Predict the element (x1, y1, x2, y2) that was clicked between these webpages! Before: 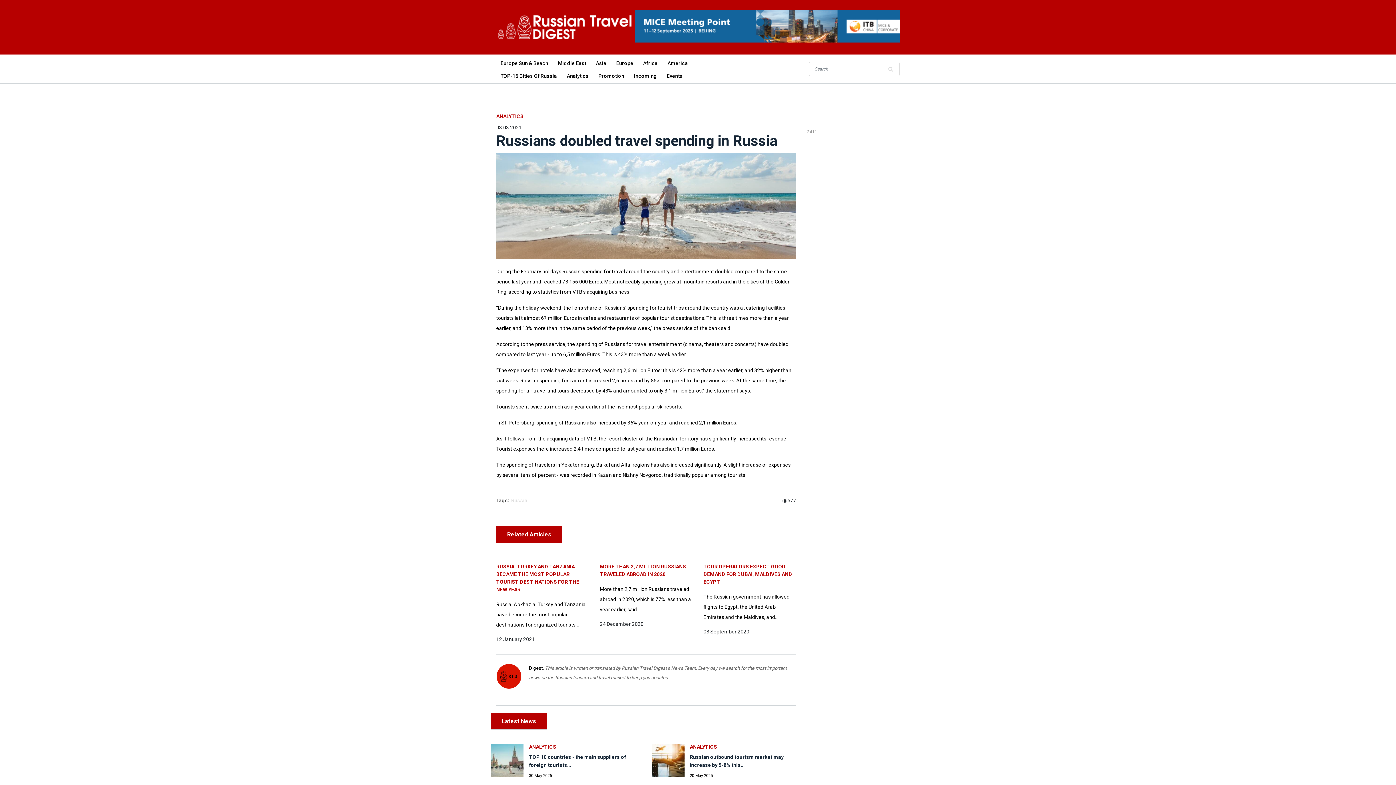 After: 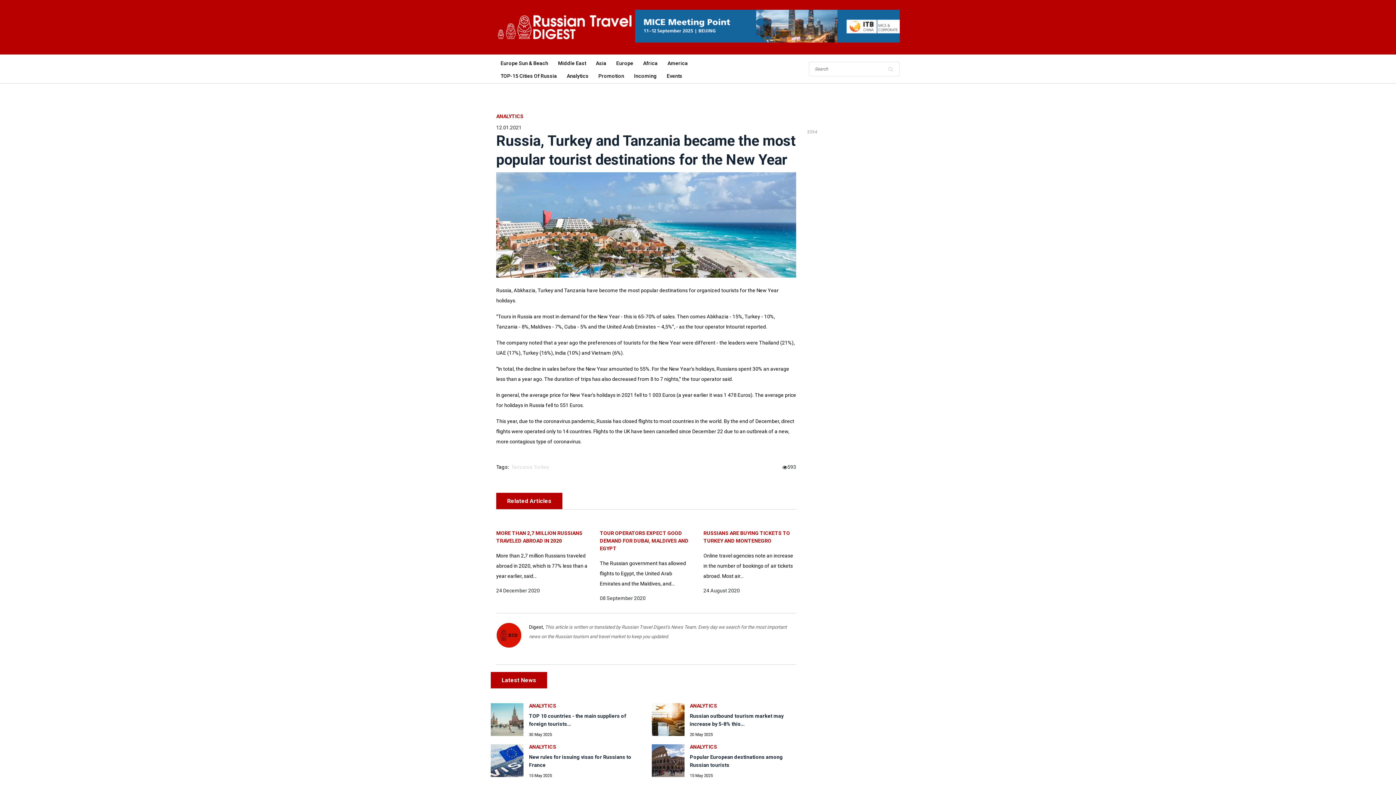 Action: label: RUSSIA, TURKEY AND TANZANIA BECAME THE MOST POPULAR TOURIST DESTINATIONS FOR THE NEW YEAR bbox: (496, 563, 589, 593)